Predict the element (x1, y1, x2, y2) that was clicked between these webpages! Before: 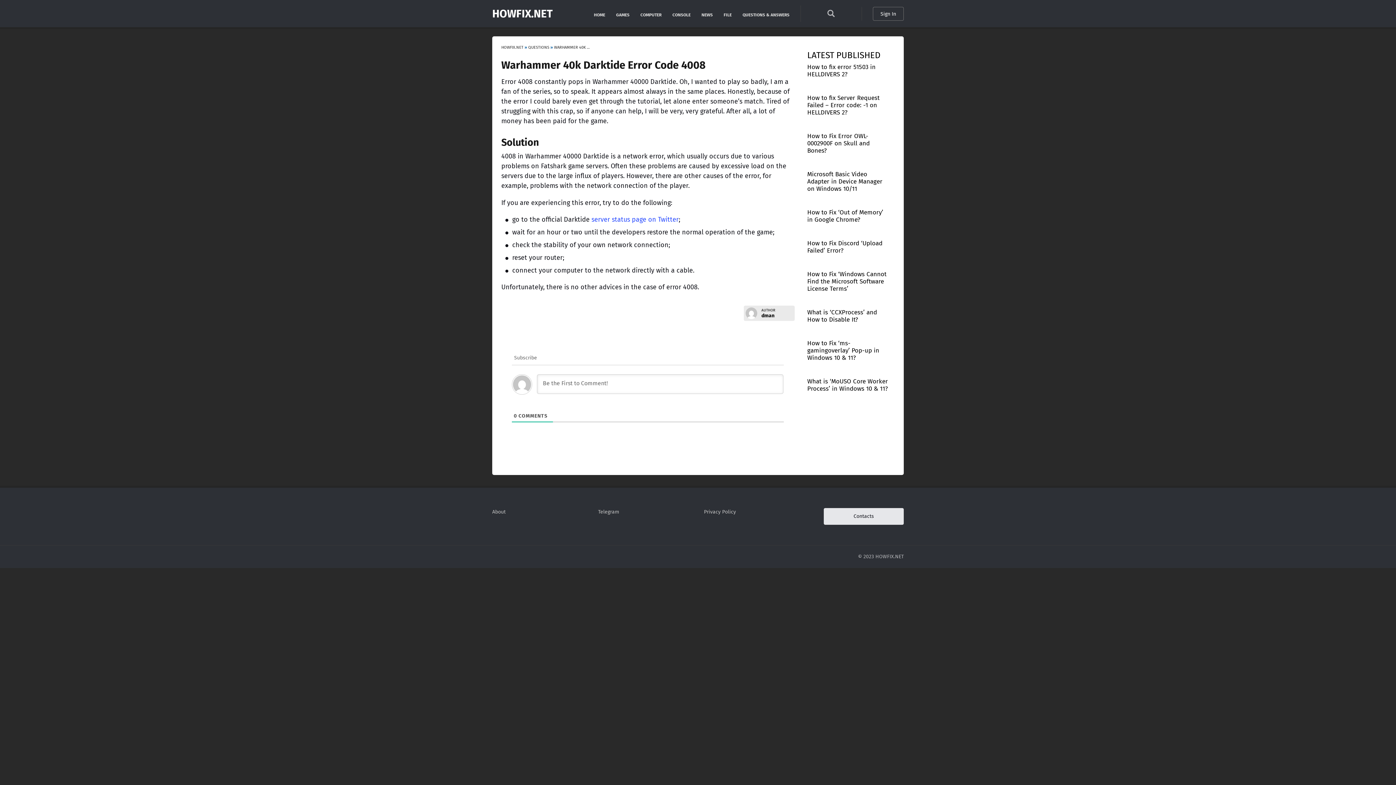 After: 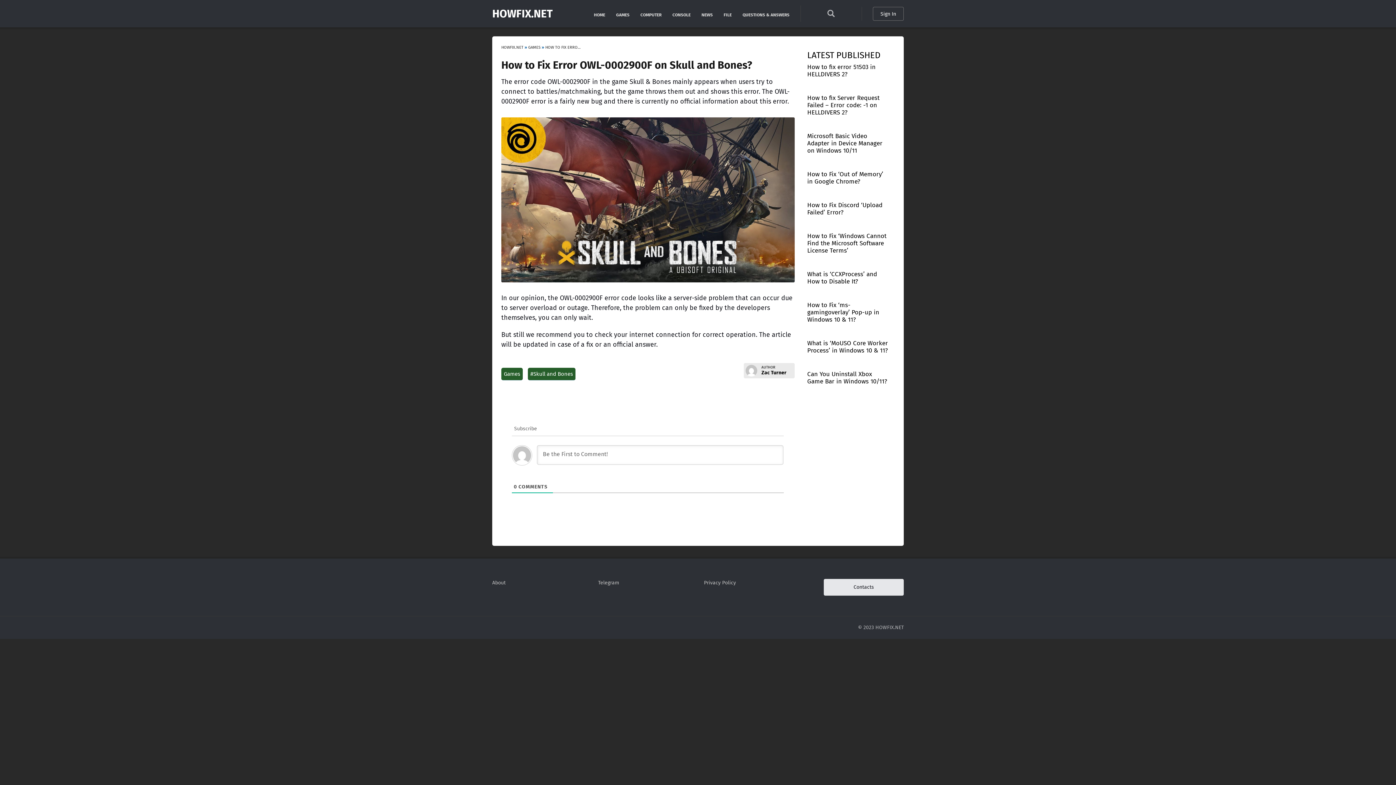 Action: bbox: (807, 132, 870, 154) label: How to Fix Error OWL-0002900F on Skull and Bones?